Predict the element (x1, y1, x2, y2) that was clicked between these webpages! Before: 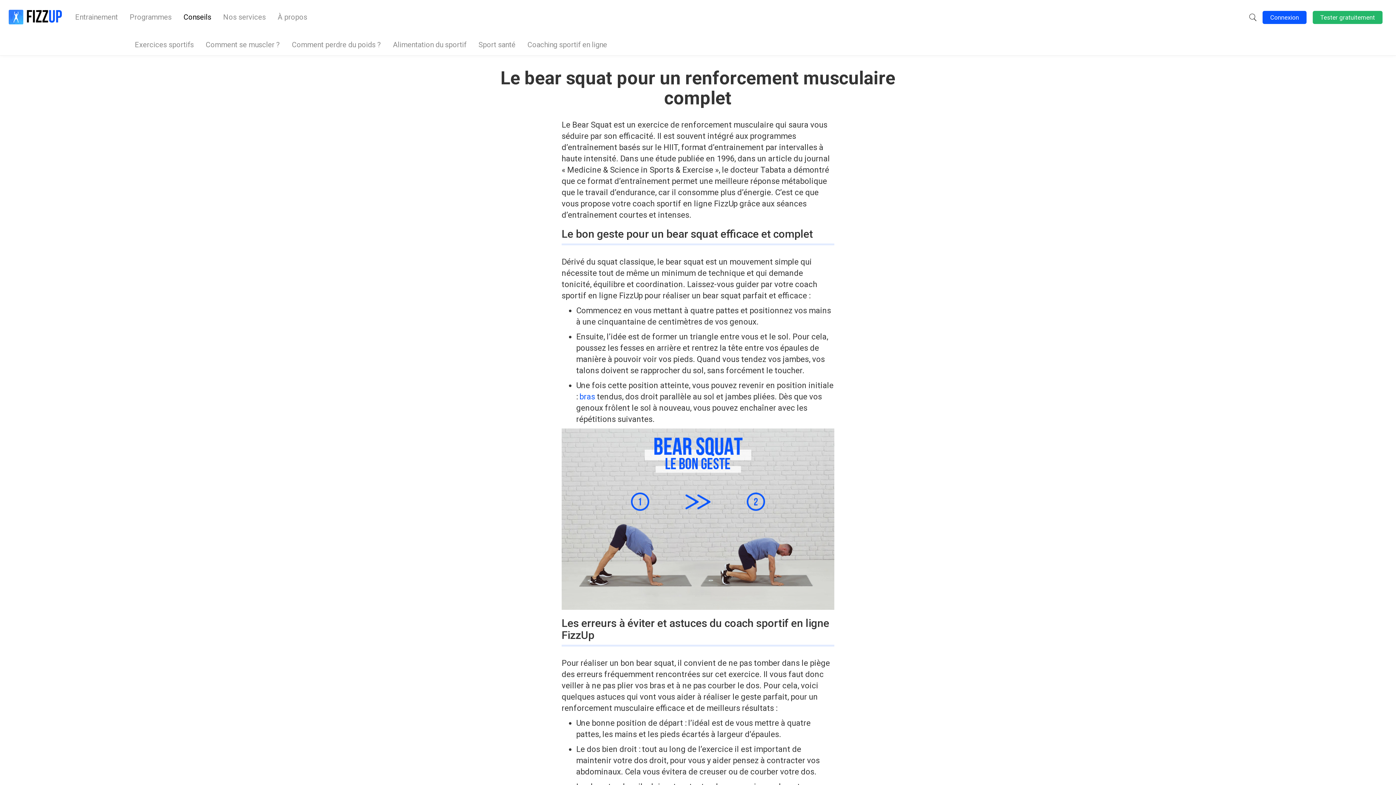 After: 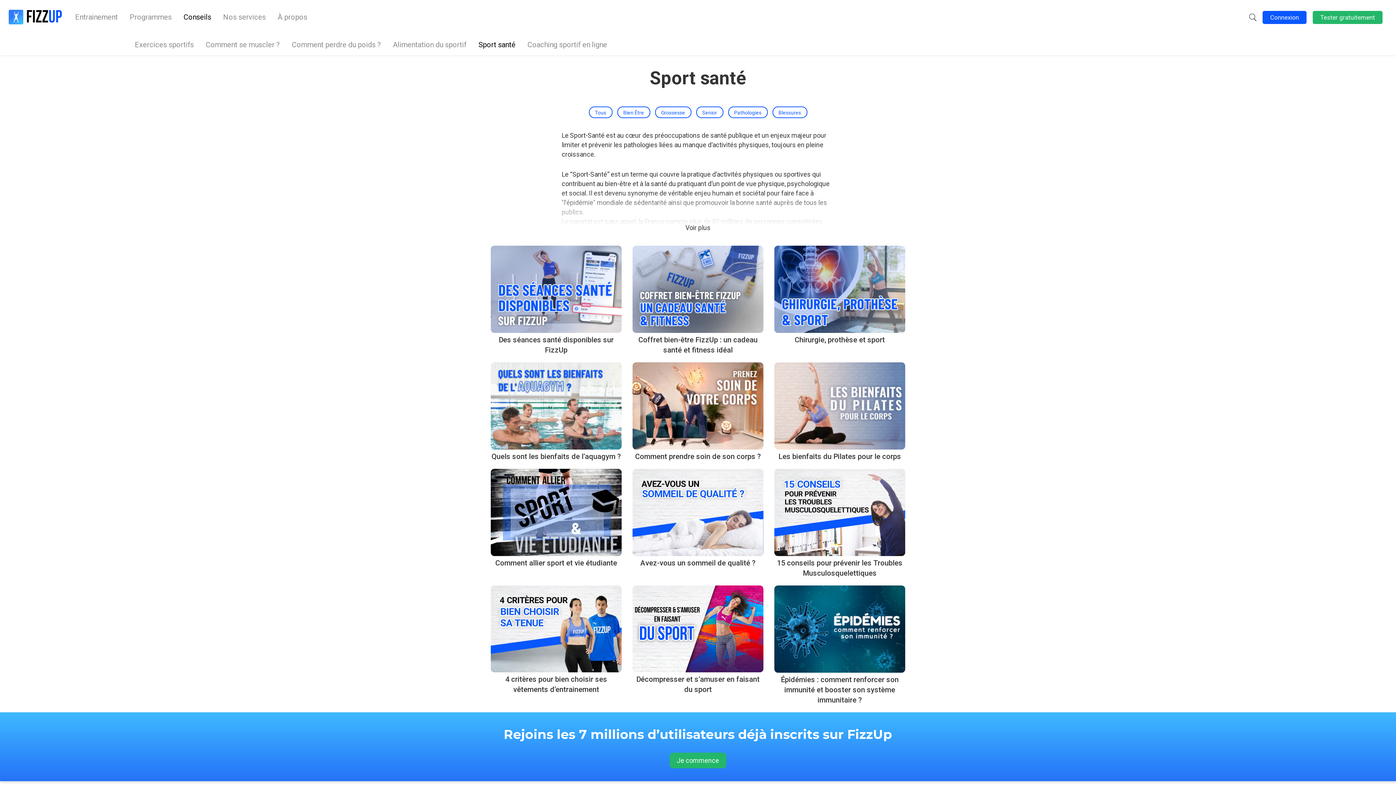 Action: label: Sport santé bbox: (478, 34, 515, 55)